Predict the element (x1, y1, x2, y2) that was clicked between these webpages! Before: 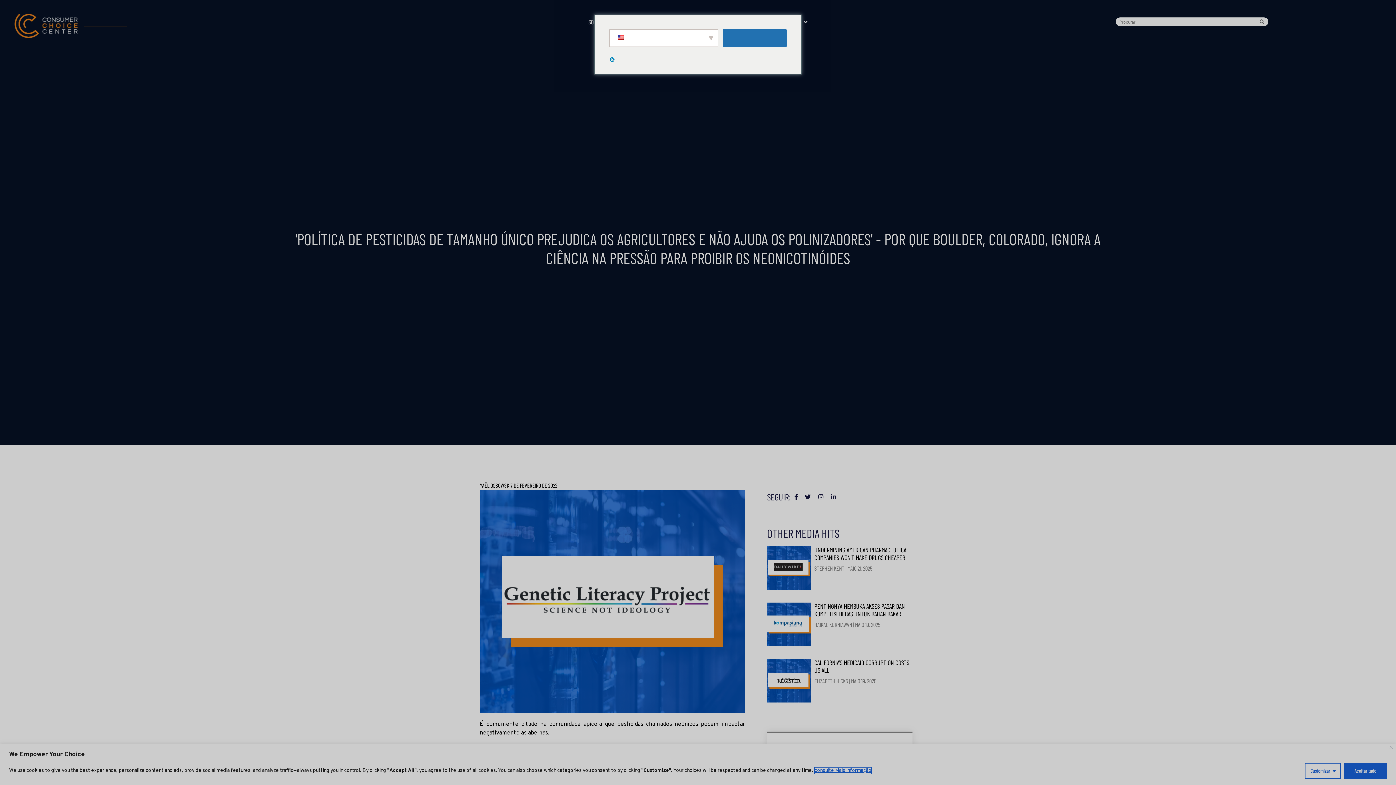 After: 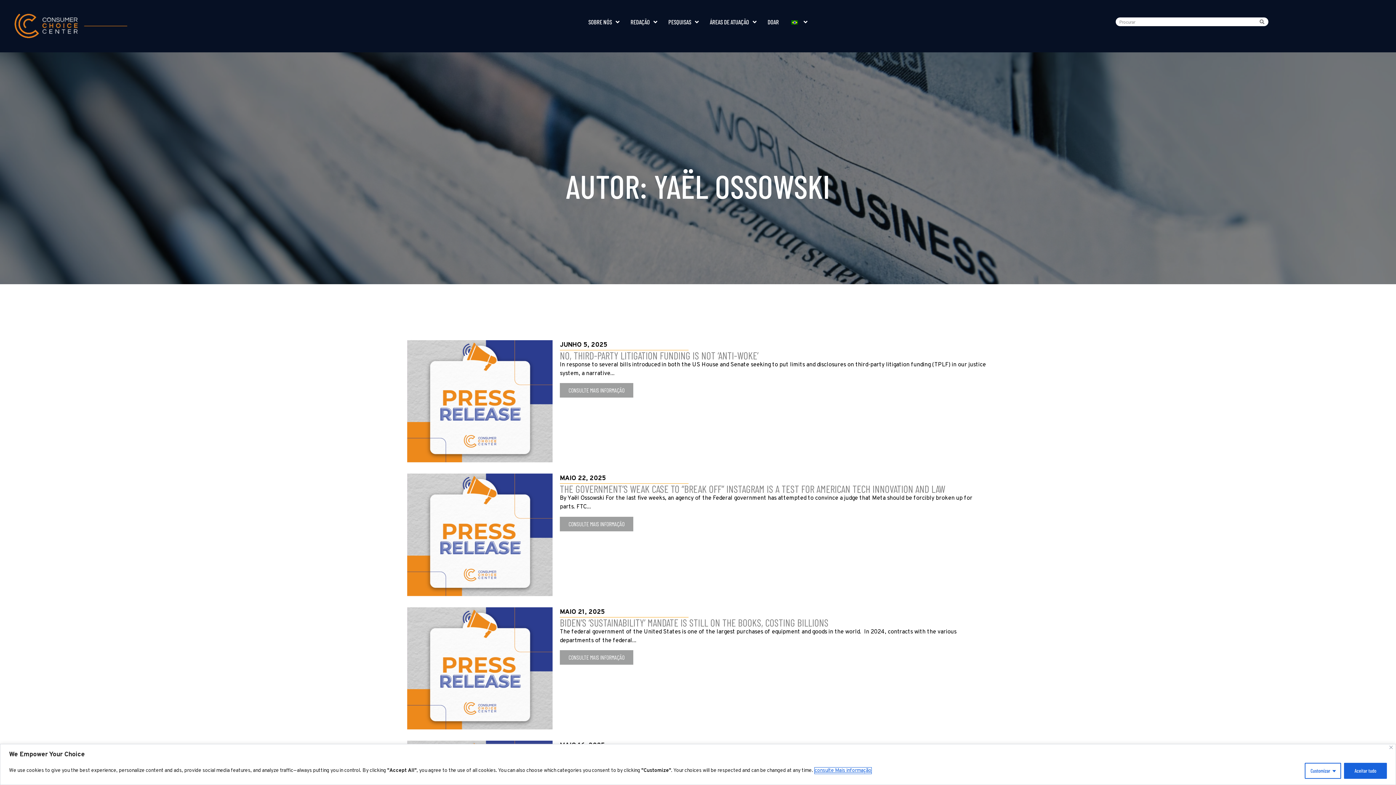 Action: bbox: (480, 482, 510, 489) label: YAËL OSSOWSKI